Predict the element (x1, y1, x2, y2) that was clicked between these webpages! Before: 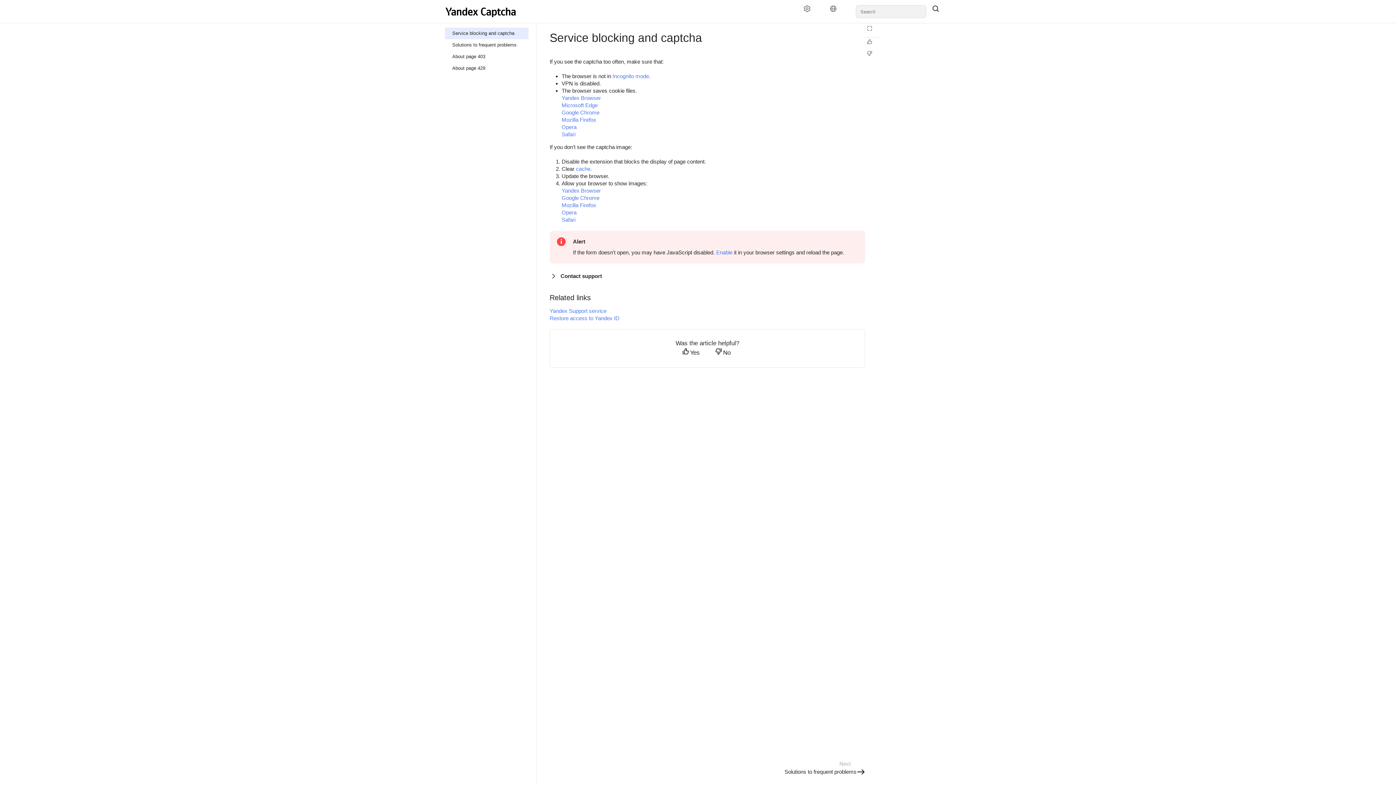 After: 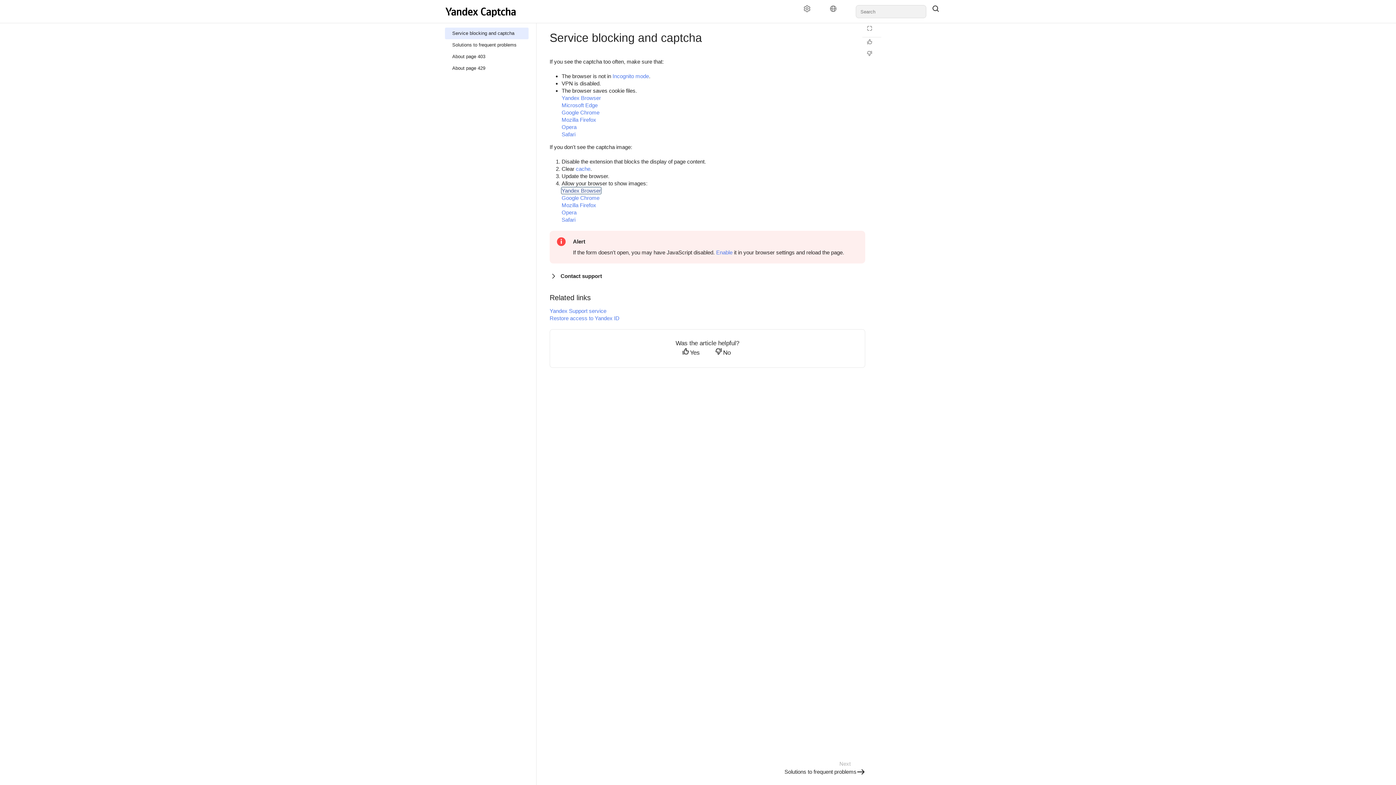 Action: label: Yandex Browser bbox: (561, 187, 601, 193)